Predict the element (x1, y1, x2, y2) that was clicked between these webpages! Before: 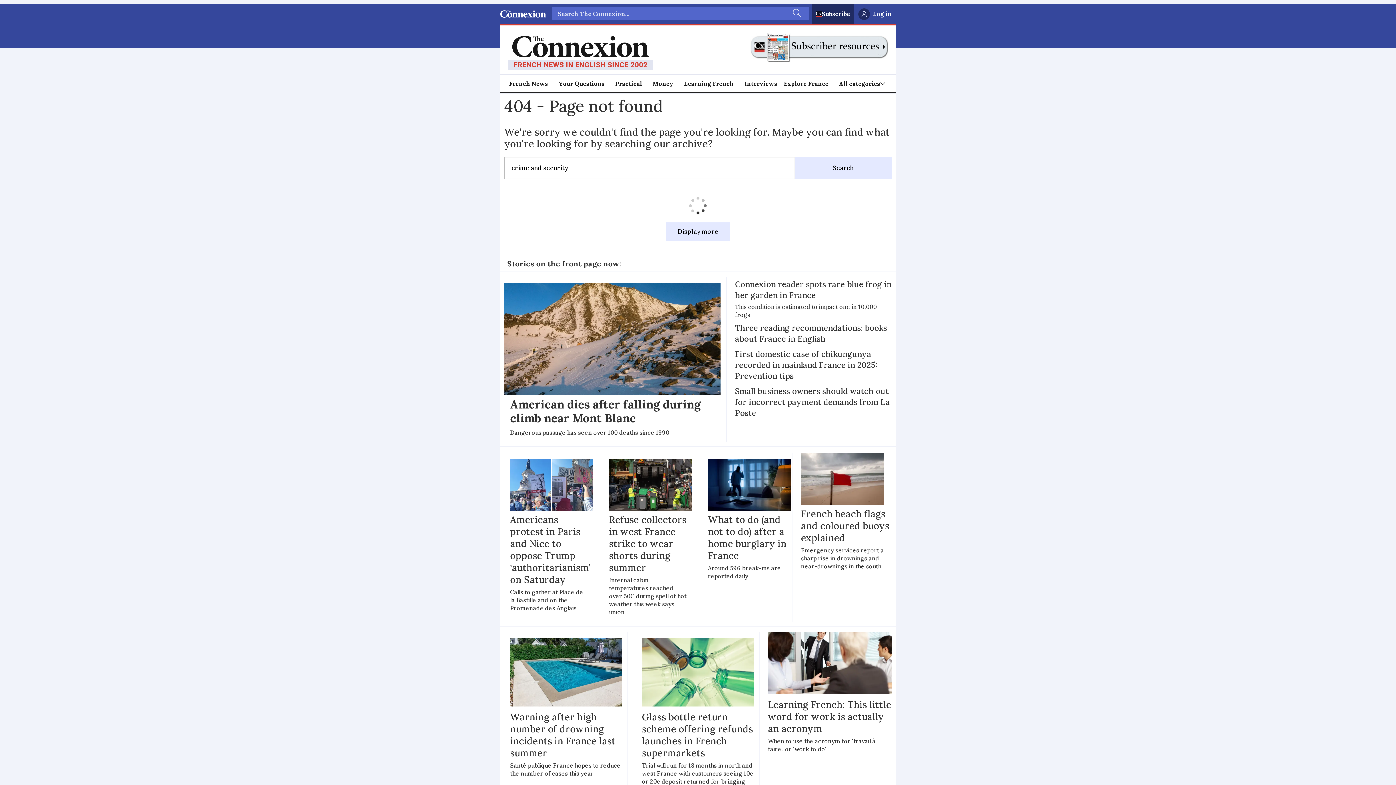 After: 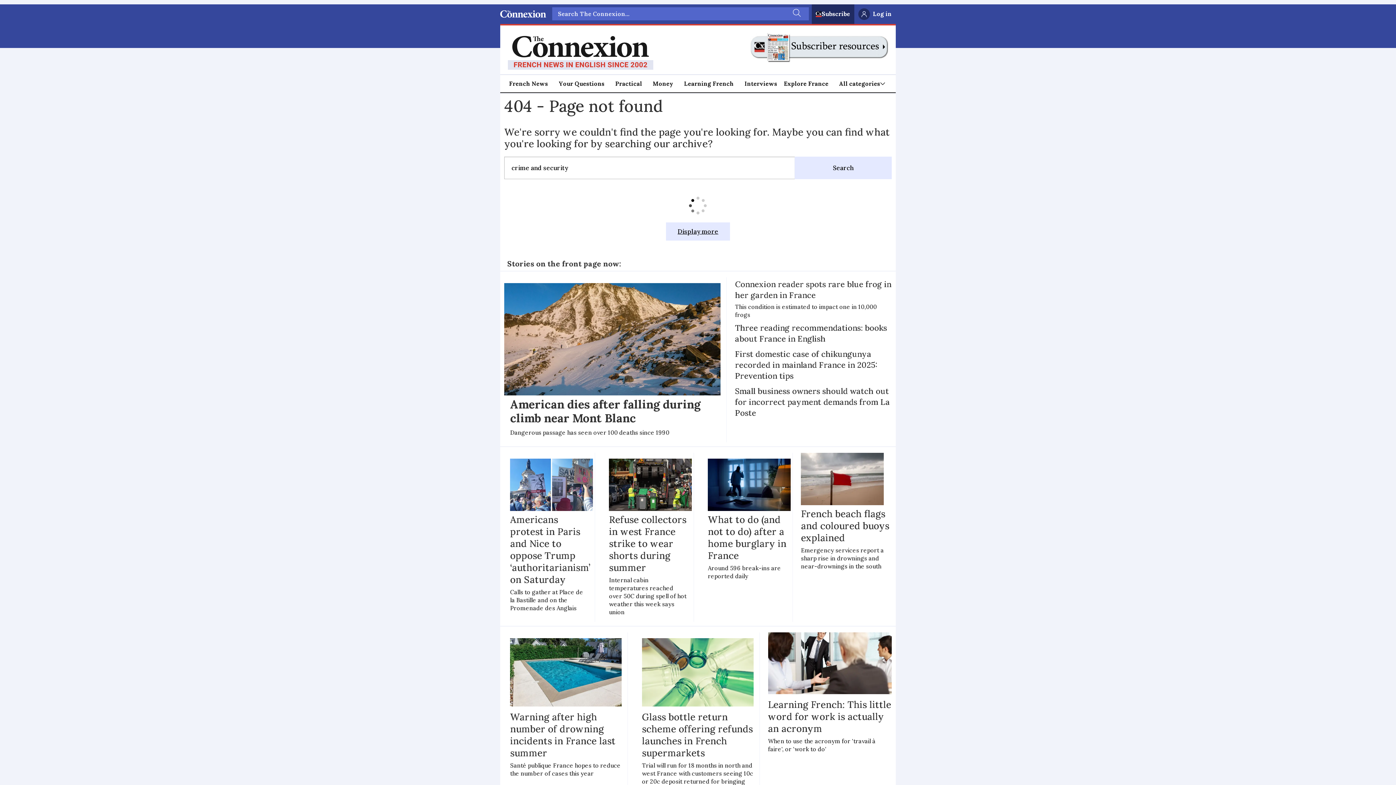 Action: bbox: (666, 222, 730, 240) label: Display more